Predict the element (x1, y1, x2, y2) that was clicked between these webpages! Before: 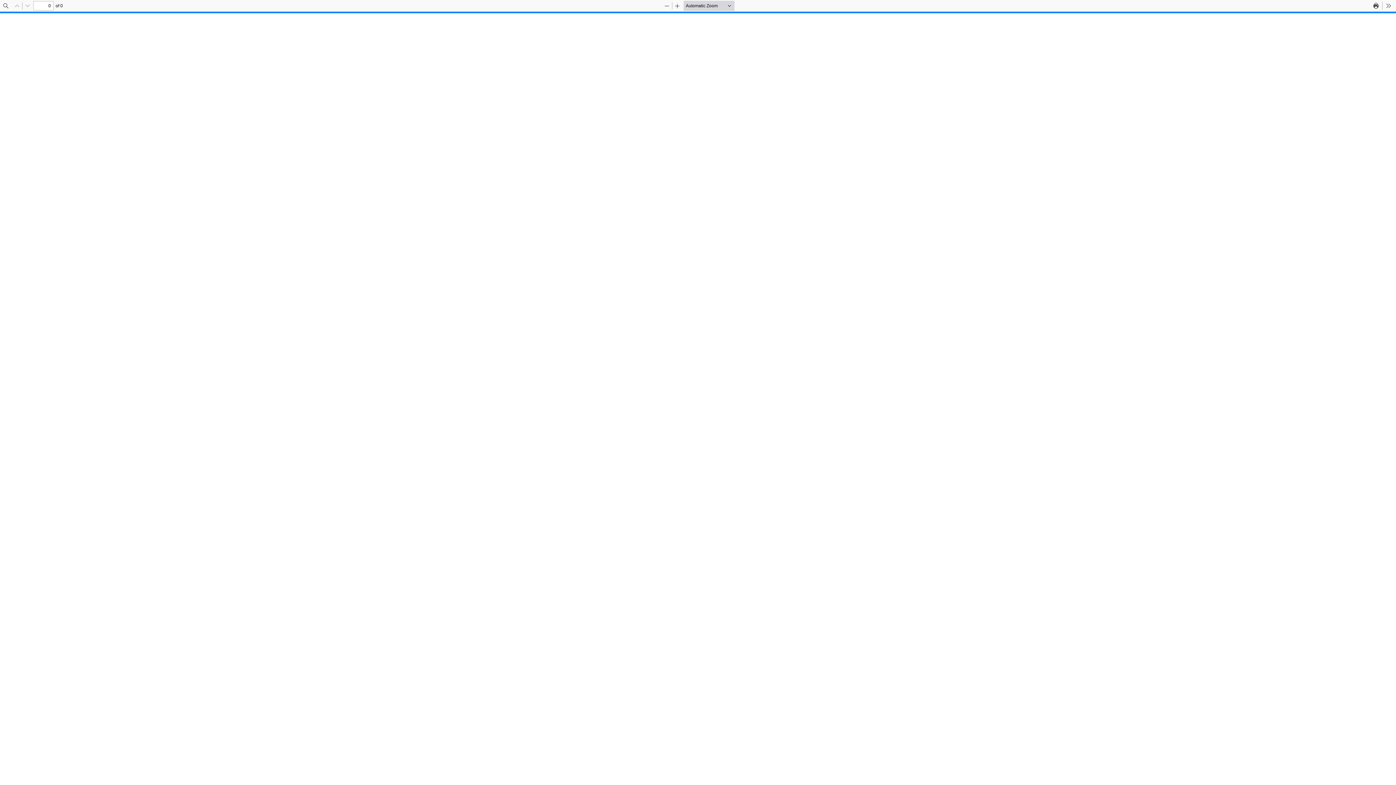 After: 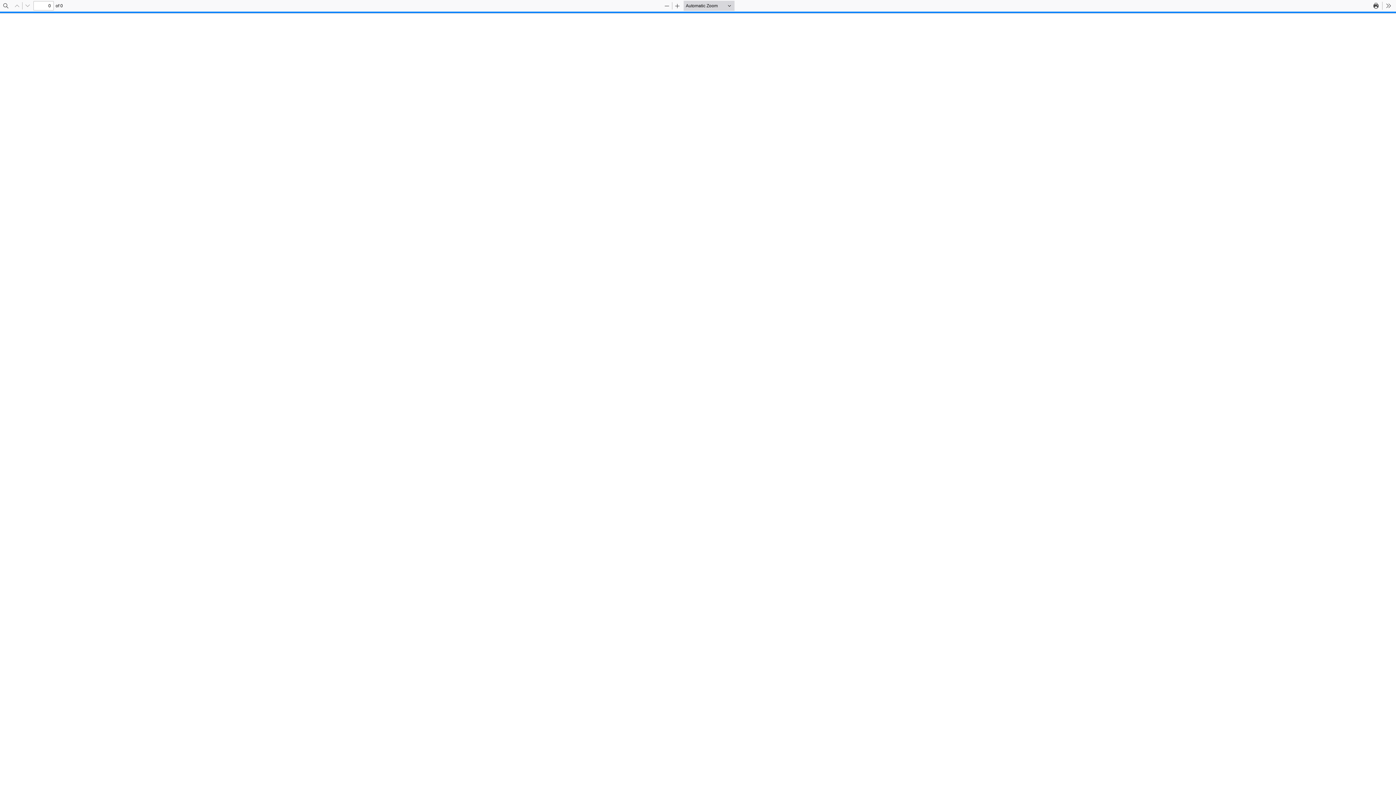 Action: label: Zoom Out bbox: (662, 0, 672, 10)